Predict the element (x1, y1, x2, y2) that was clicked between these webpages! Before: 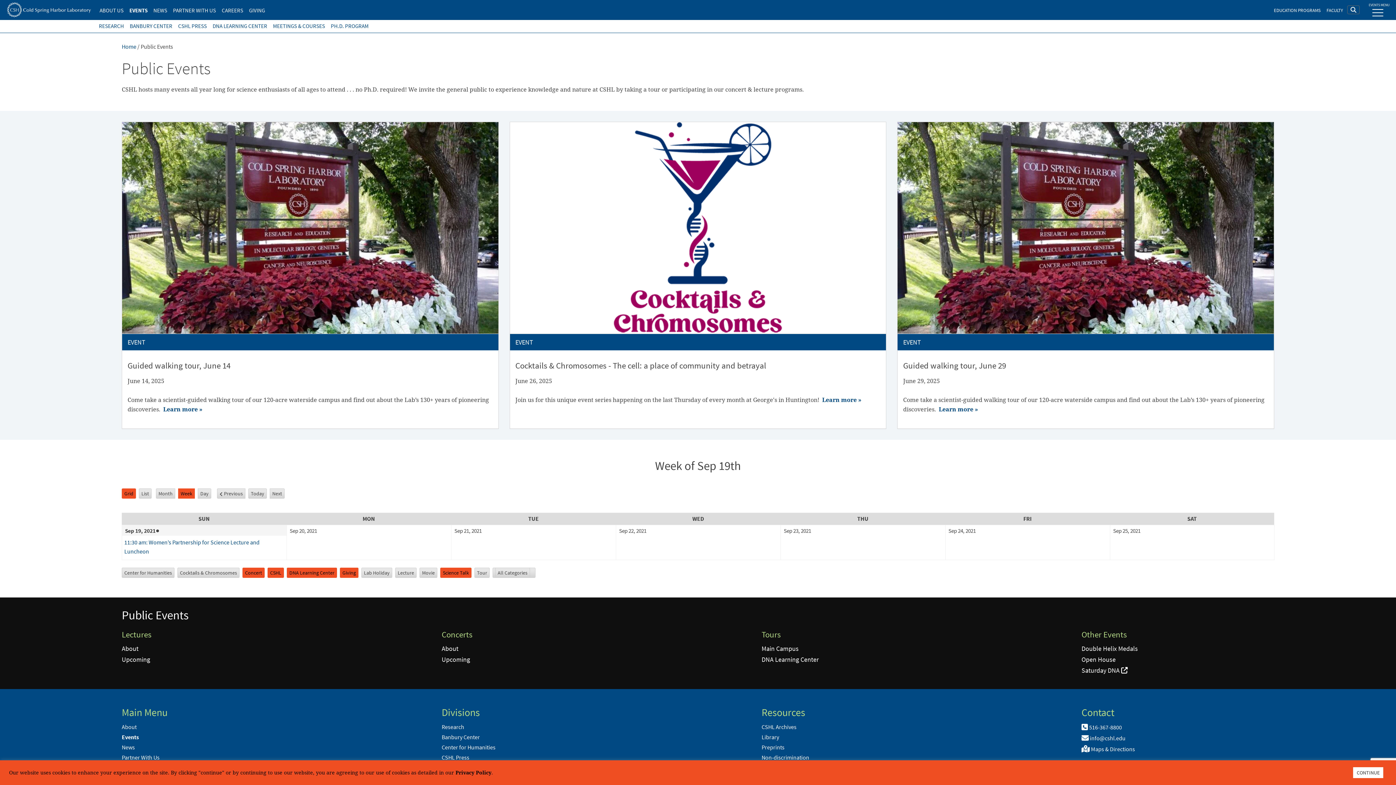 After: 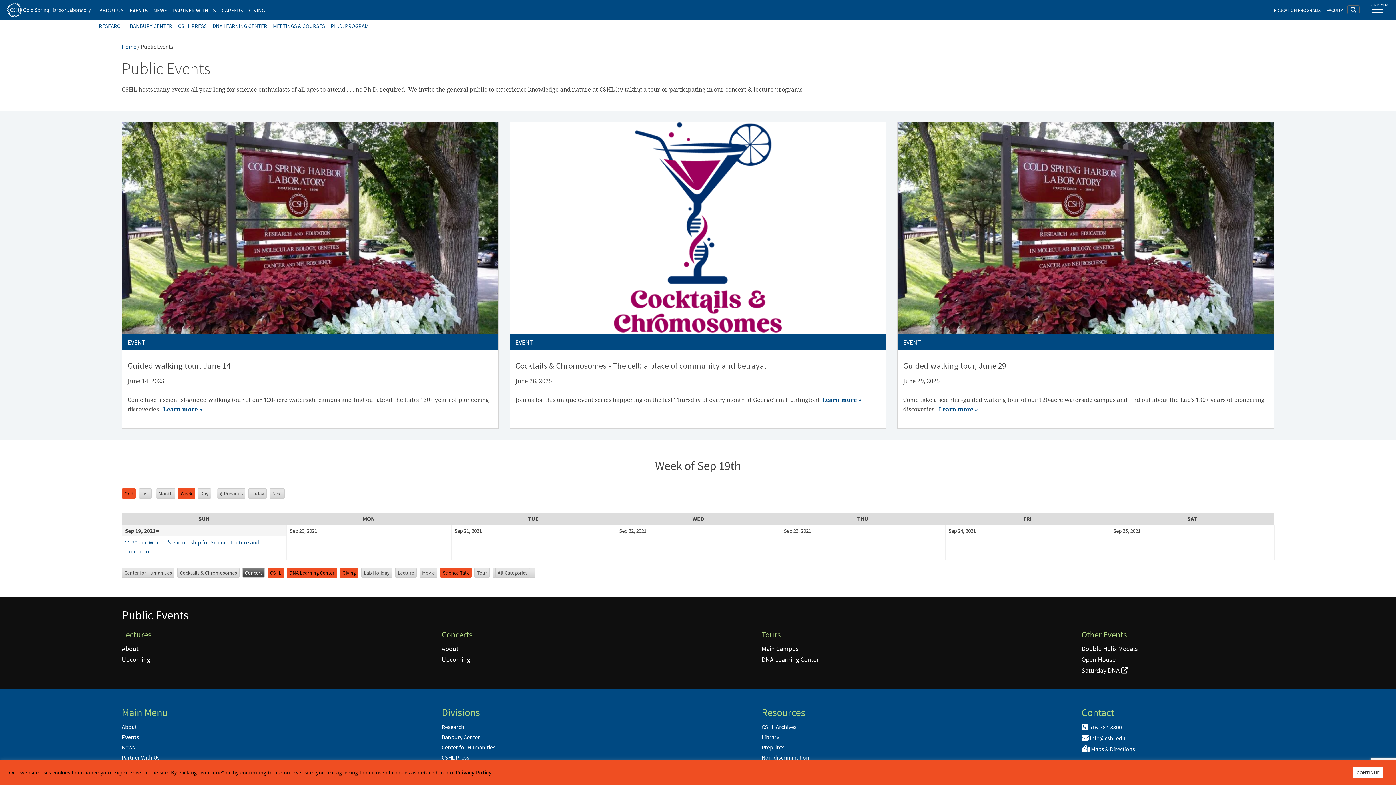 Action: bbox: (242, 568, 264, 578) label: Concert